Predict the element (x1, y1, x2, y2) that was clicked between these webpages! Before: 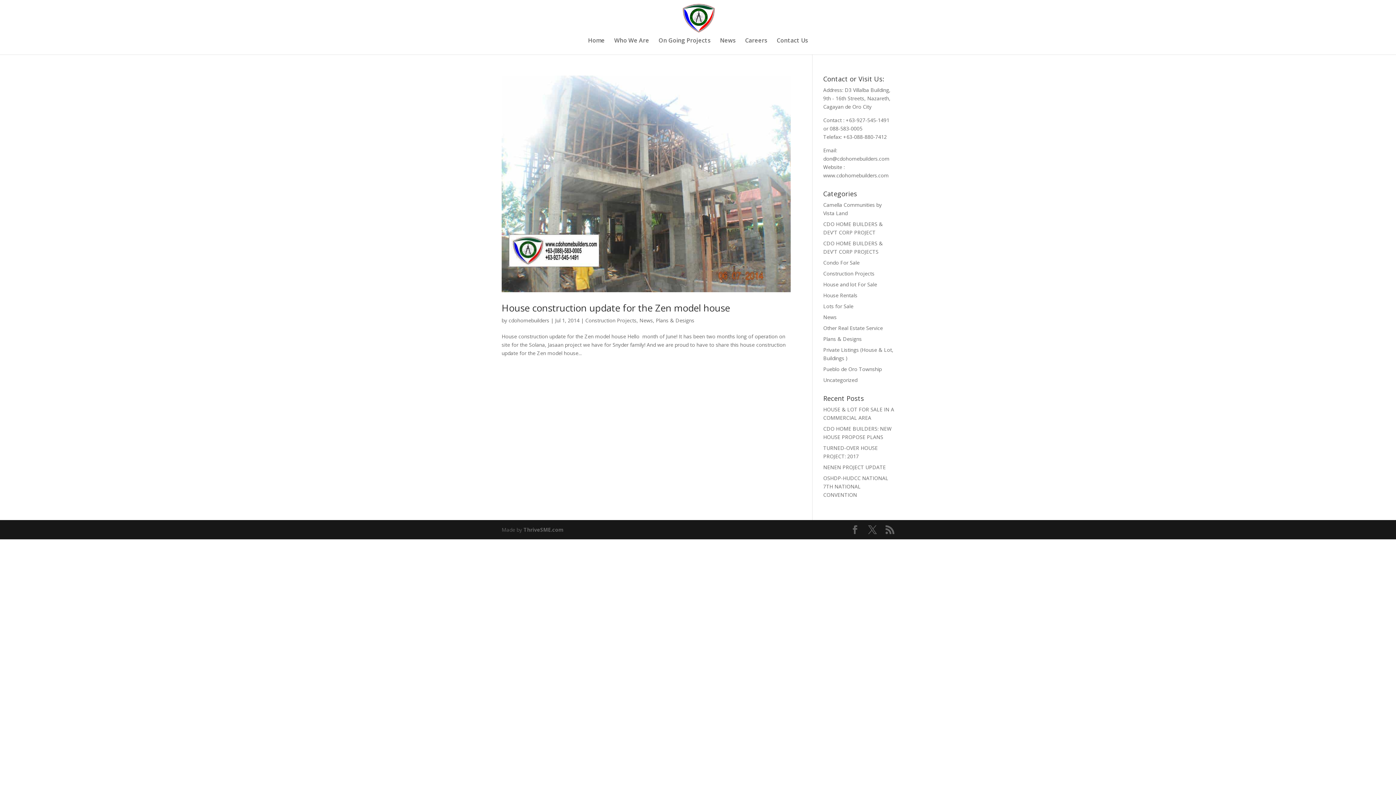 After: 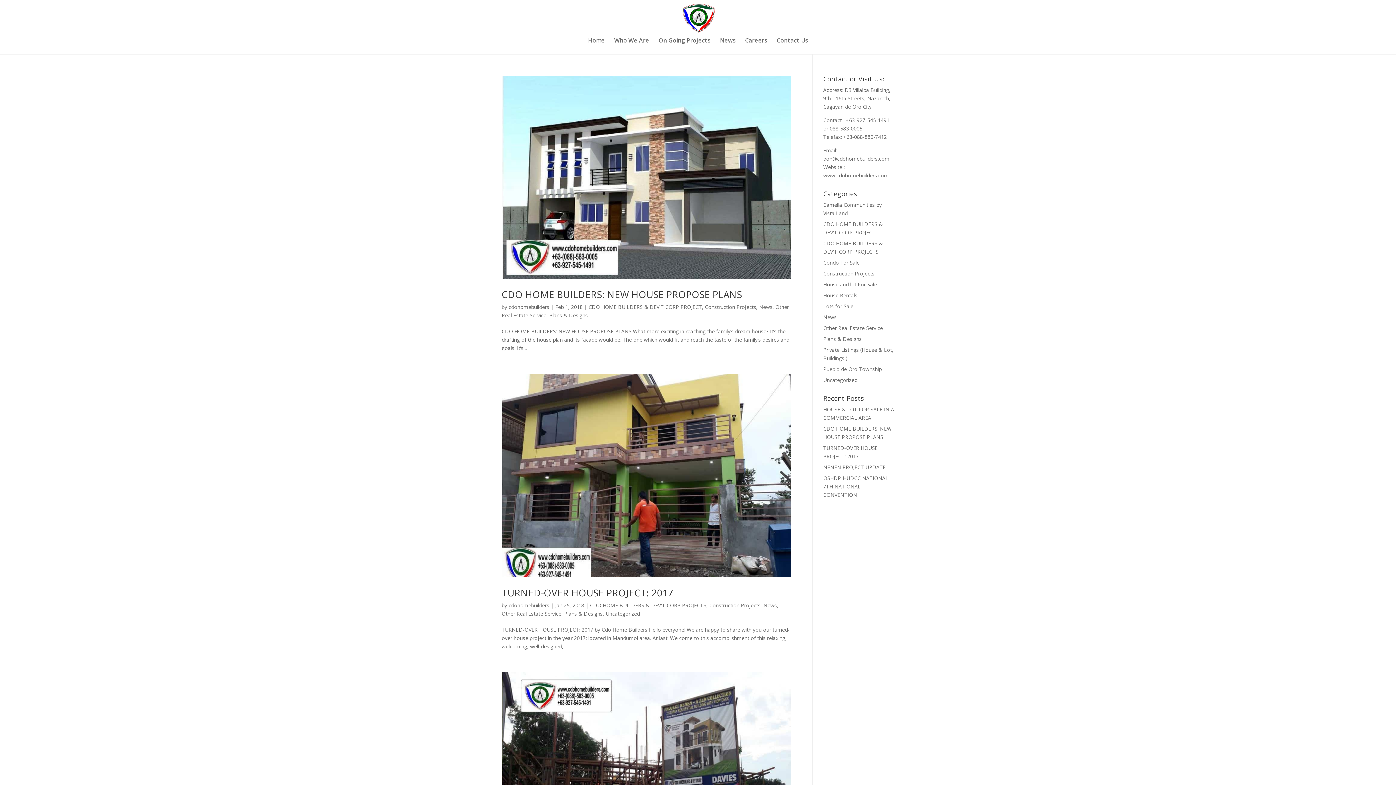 Action: label: Plans & Designs bbox: (823, 335, 862, 342)